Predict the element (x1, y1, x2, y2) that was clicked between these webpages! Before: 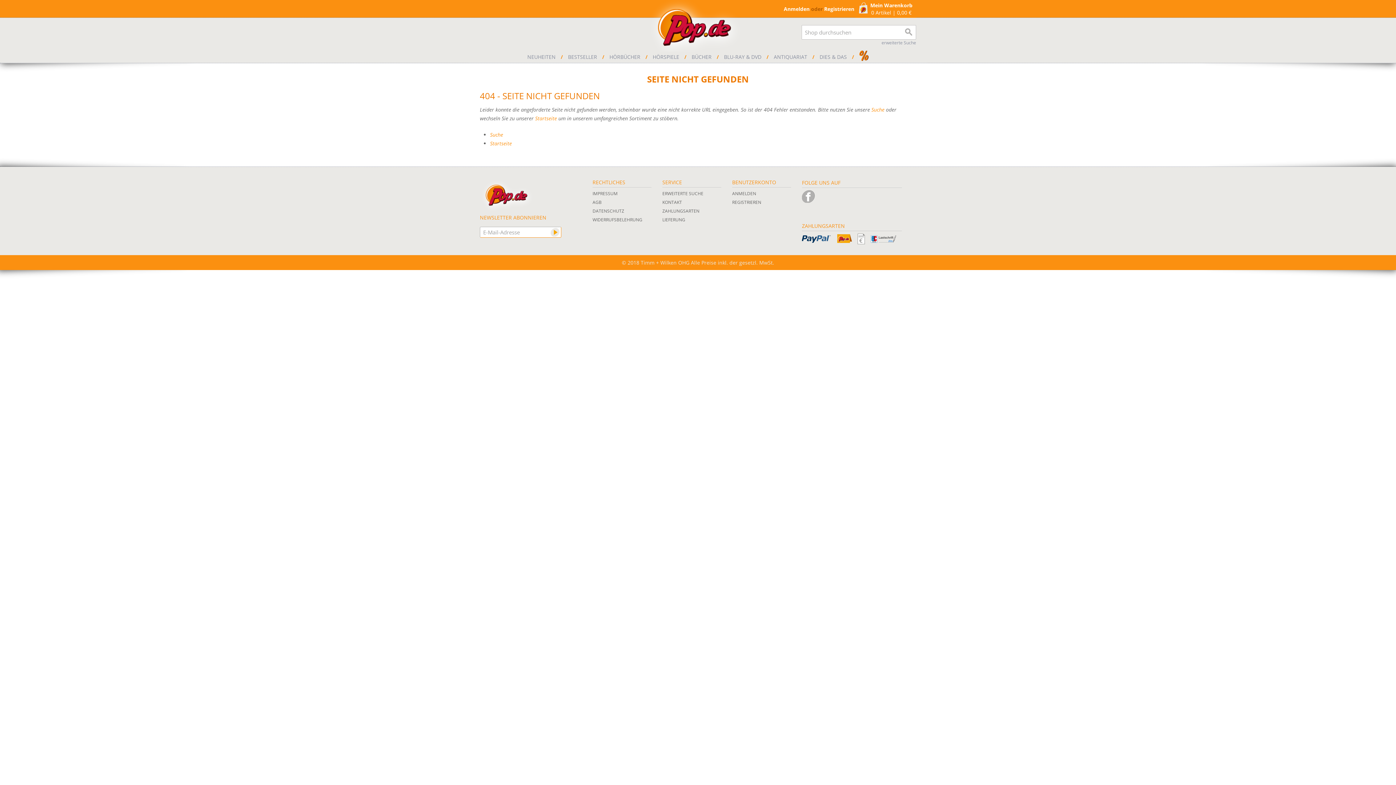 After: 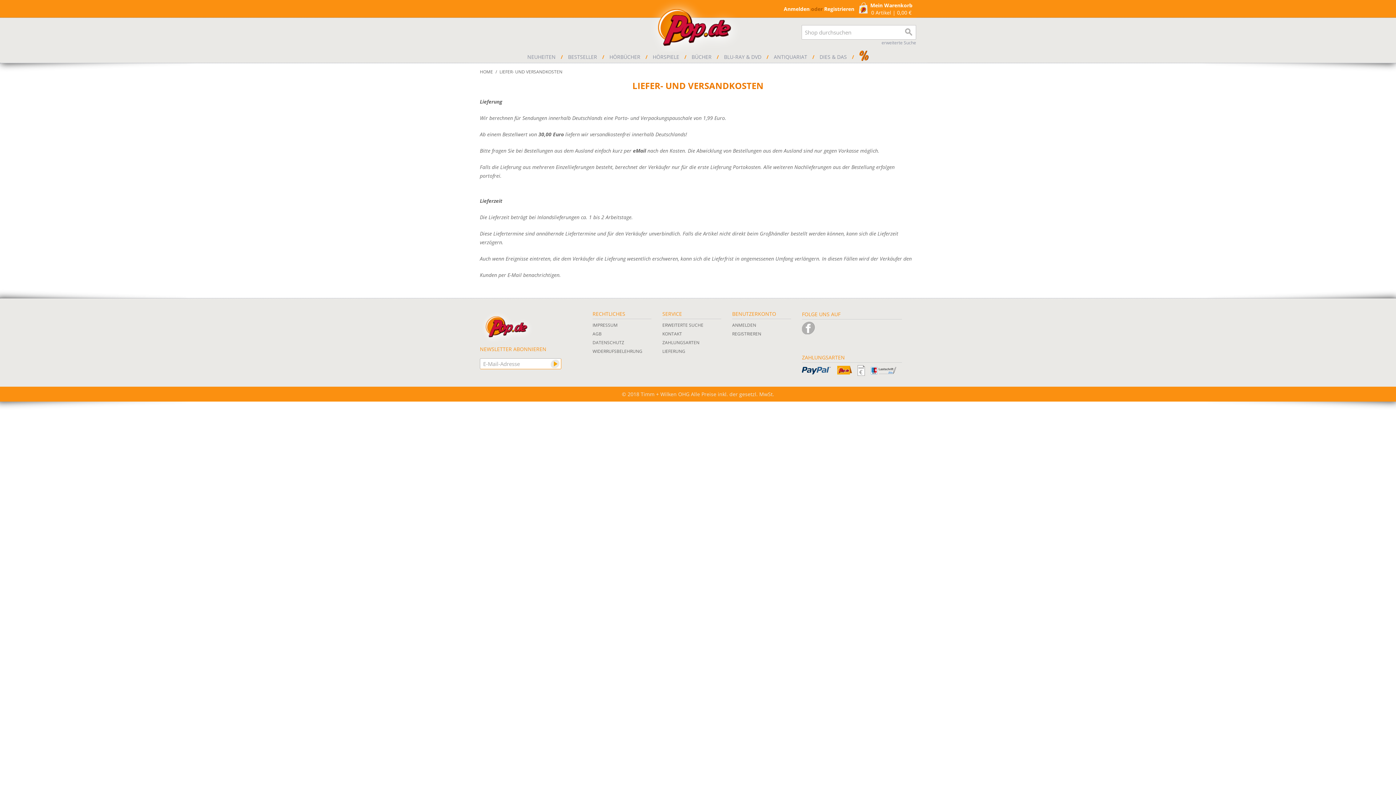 Action: bbox: (662, 216, 685, 222) label: LIEFERUNG